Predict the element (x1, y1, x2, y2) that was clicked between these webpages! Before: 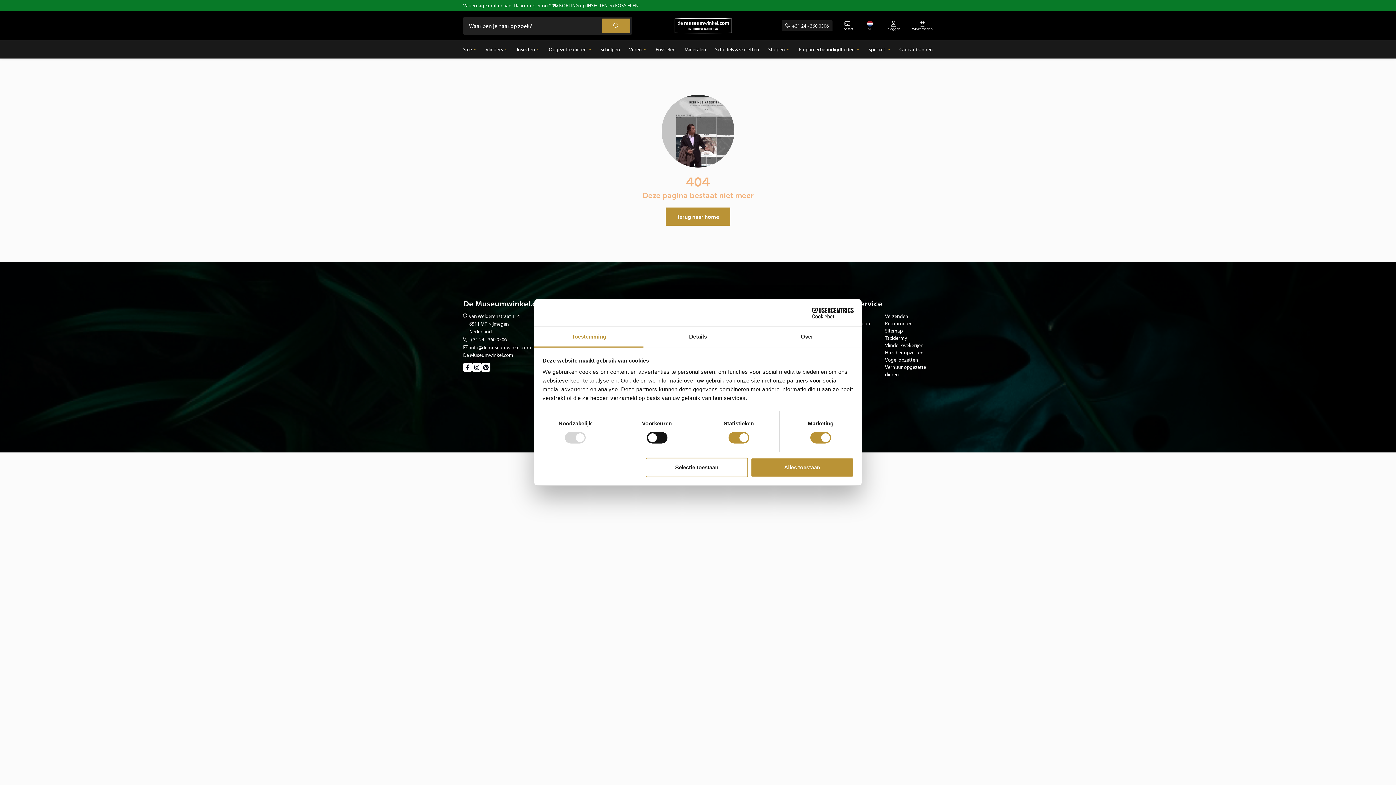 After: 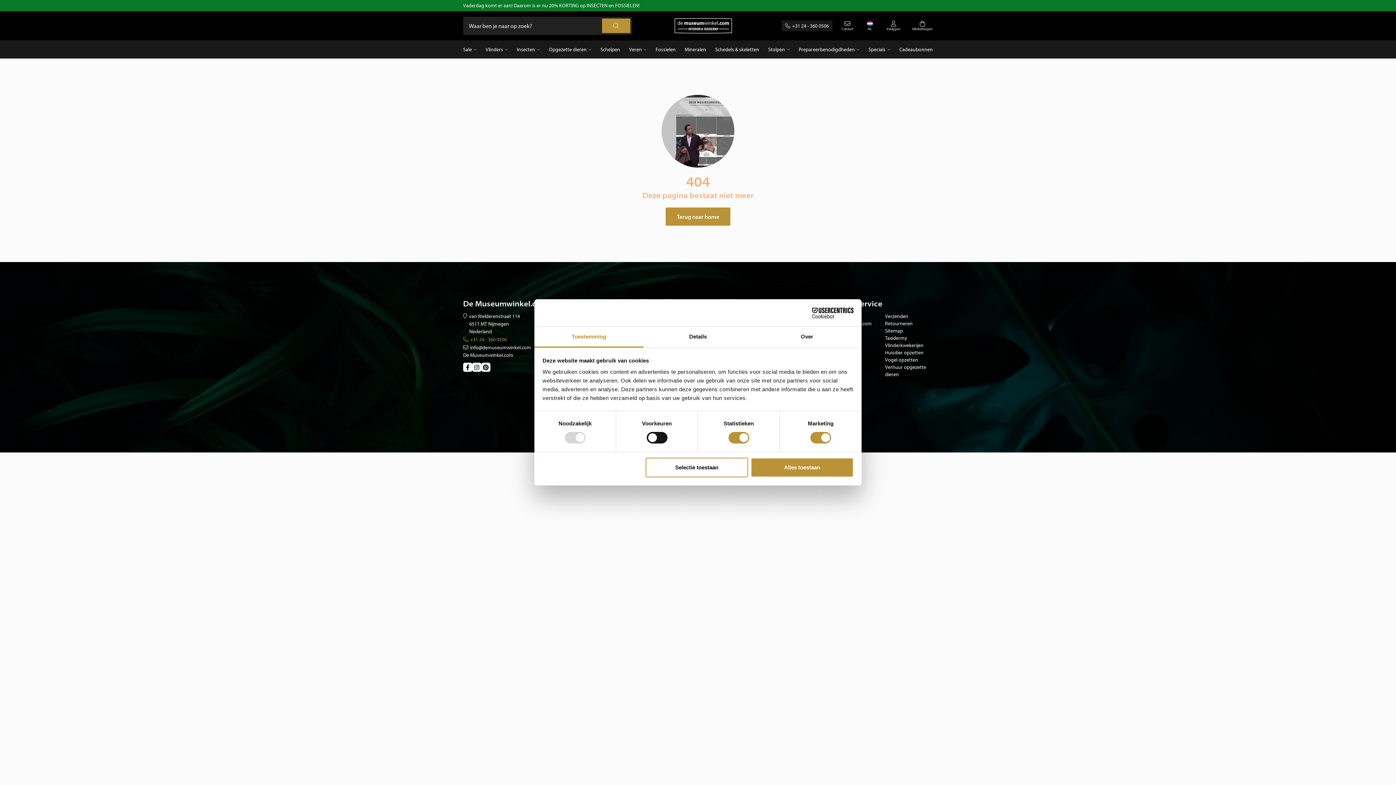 Action: label: +31 24 - 360 0506 bbox: (463, 336, 506, 342)